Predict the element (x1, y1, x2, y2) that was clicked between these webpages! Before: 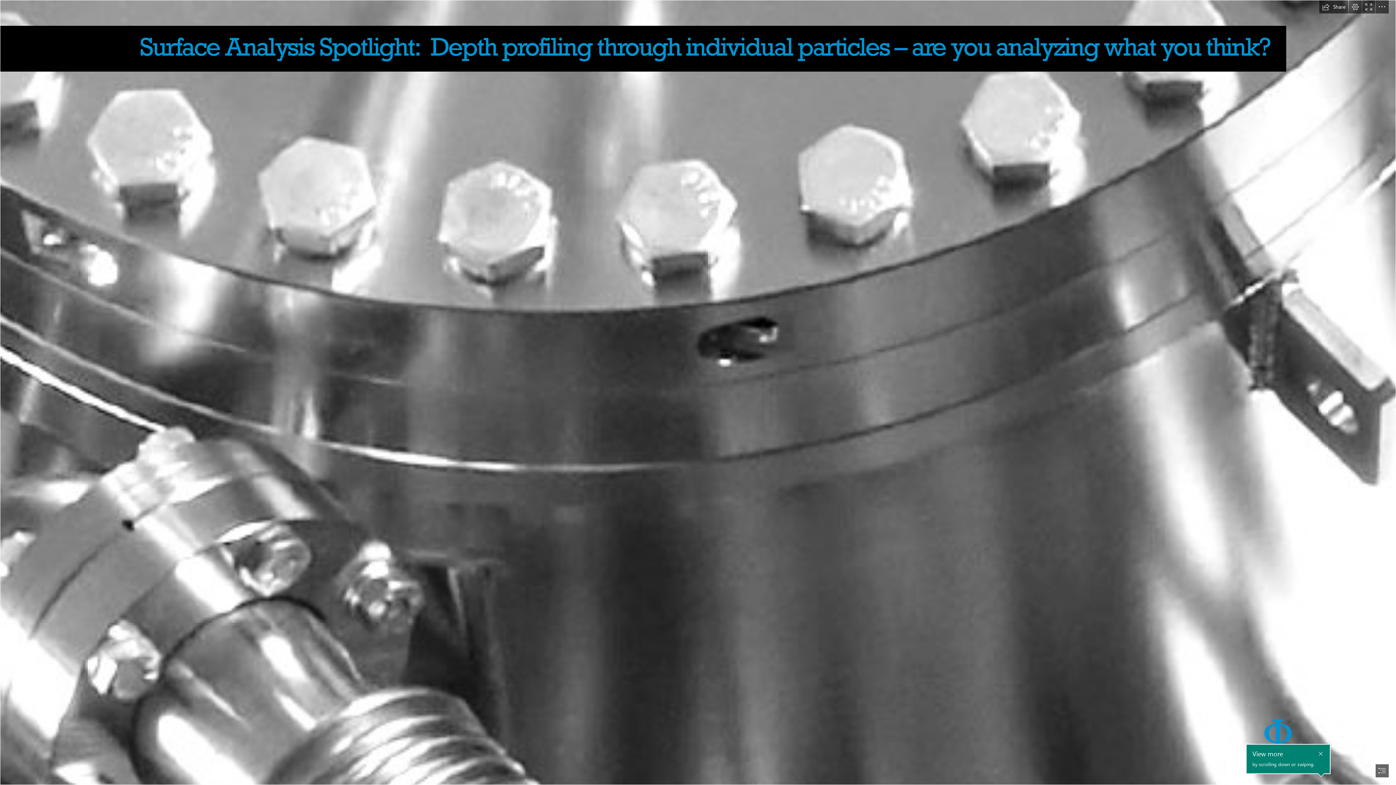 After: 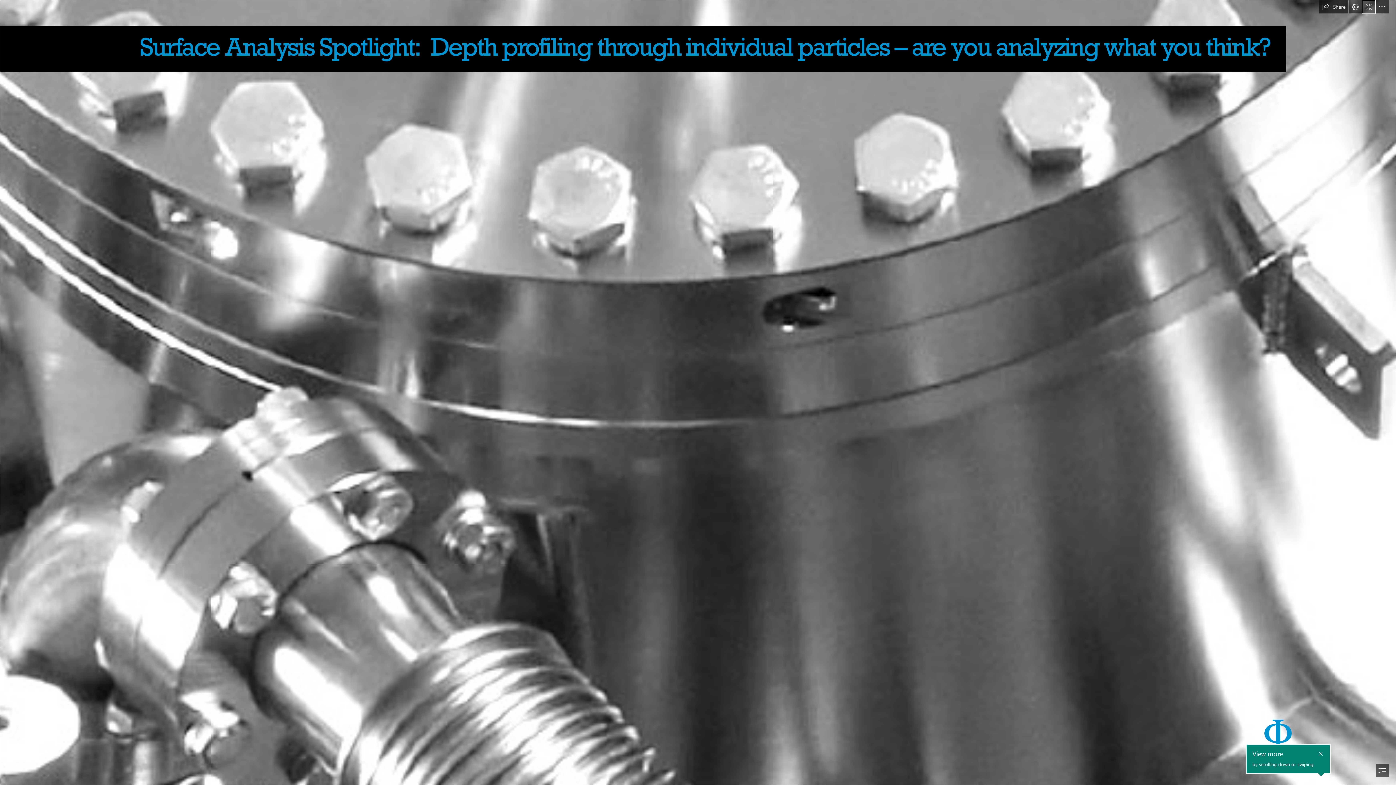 Action: bbox: (1362, 0, 1375, 13) label: Fullscreen